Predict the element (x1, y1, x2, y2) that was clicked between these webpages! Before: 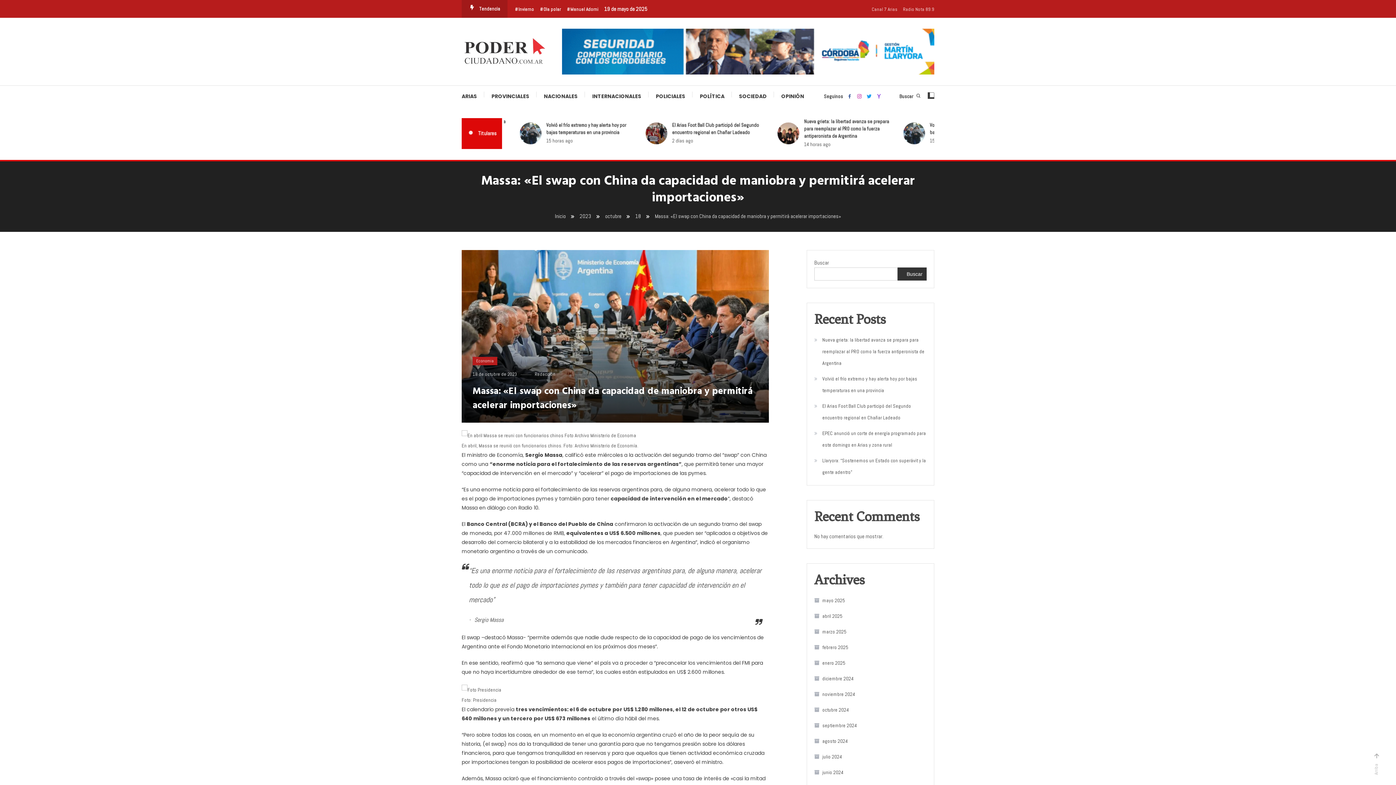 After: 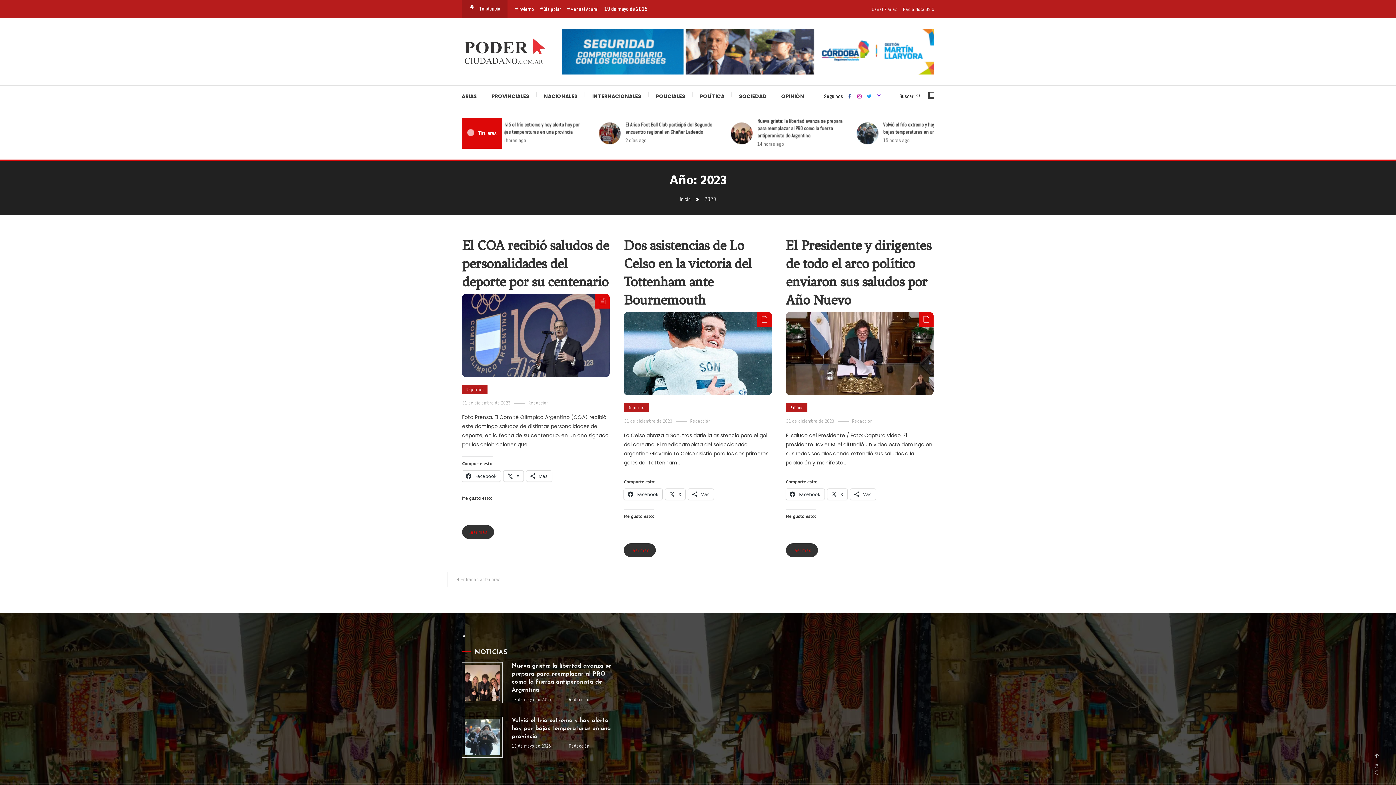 Action: bbox: (579, 212, 591, 219) label: 2023